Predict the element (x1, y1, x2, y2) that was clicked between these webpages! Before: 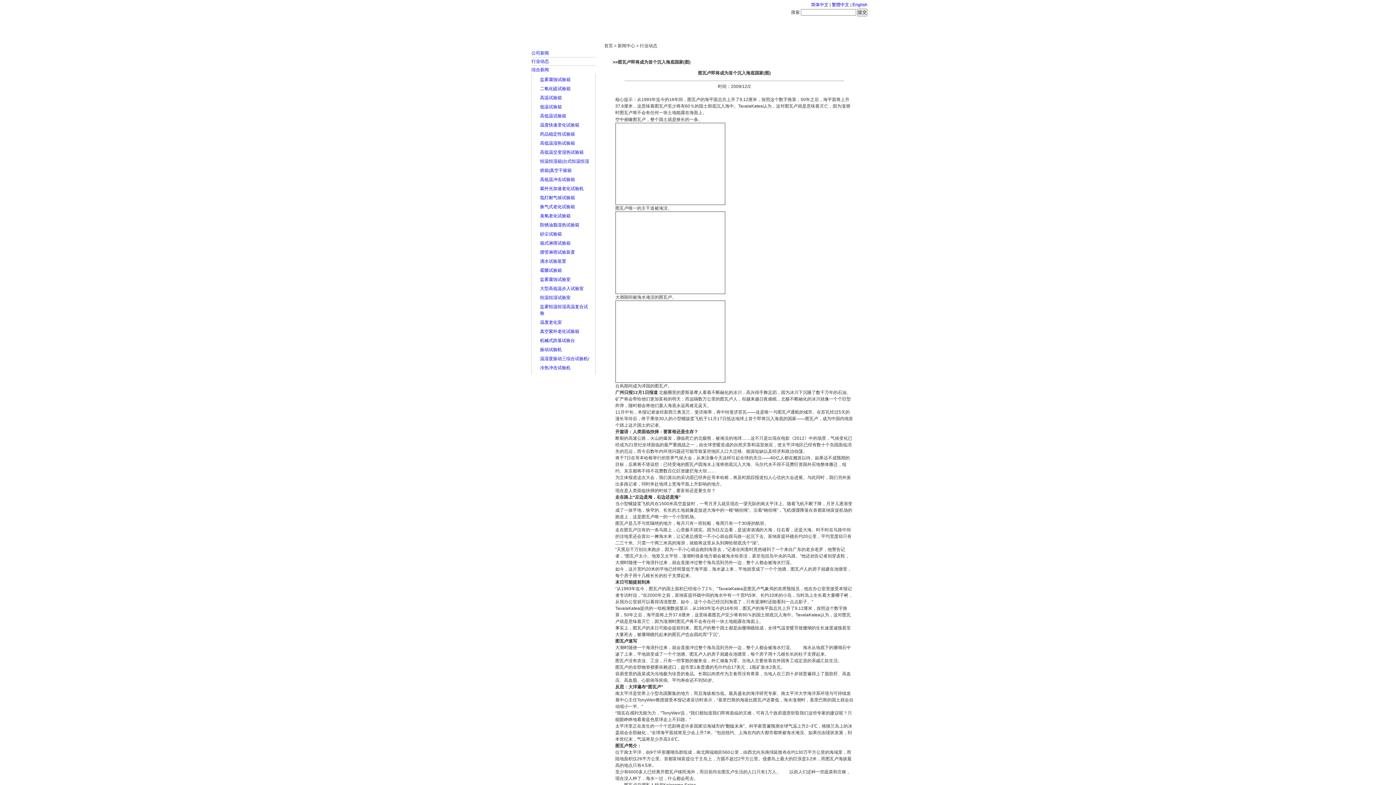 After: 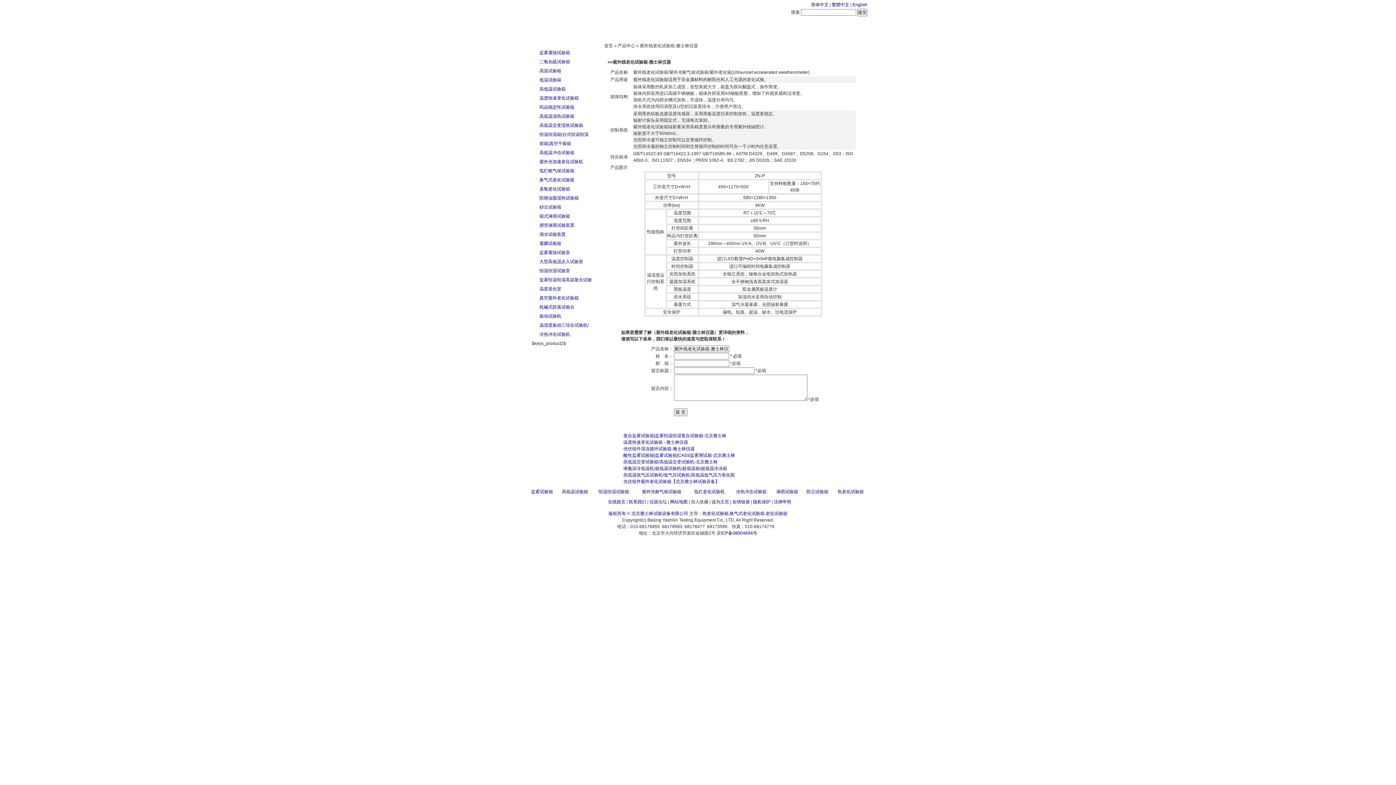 Action: label: 紫外光加速老化试验机 bbox: (540, 186, 583, 191)